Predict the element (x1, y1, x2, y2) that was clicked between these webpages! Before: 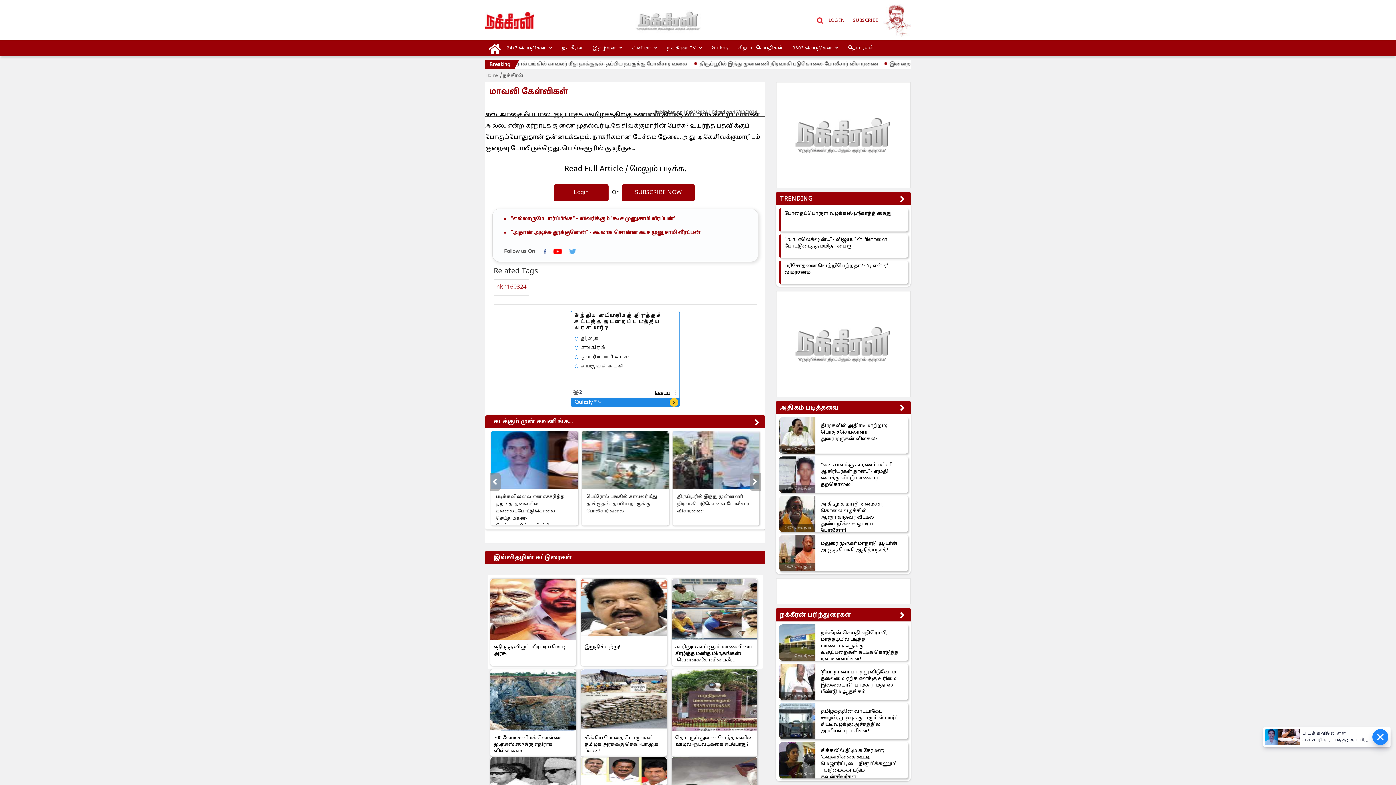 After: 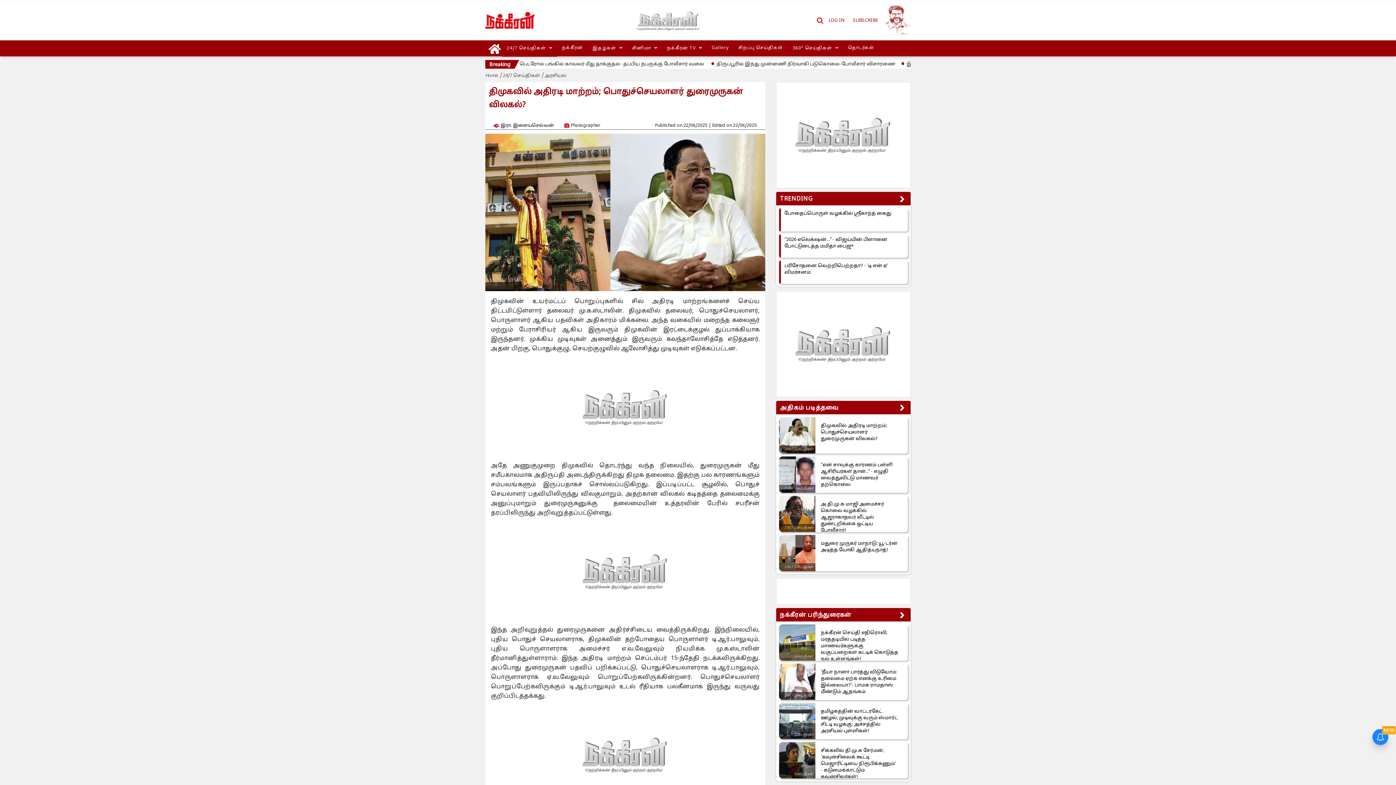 Action: label: திமுகவில் அதிரடி மாற்றம்; பொதுச்செயலாளர் துரைமுருகன் விலகல்? bbox: (821, 422, 898, 442)